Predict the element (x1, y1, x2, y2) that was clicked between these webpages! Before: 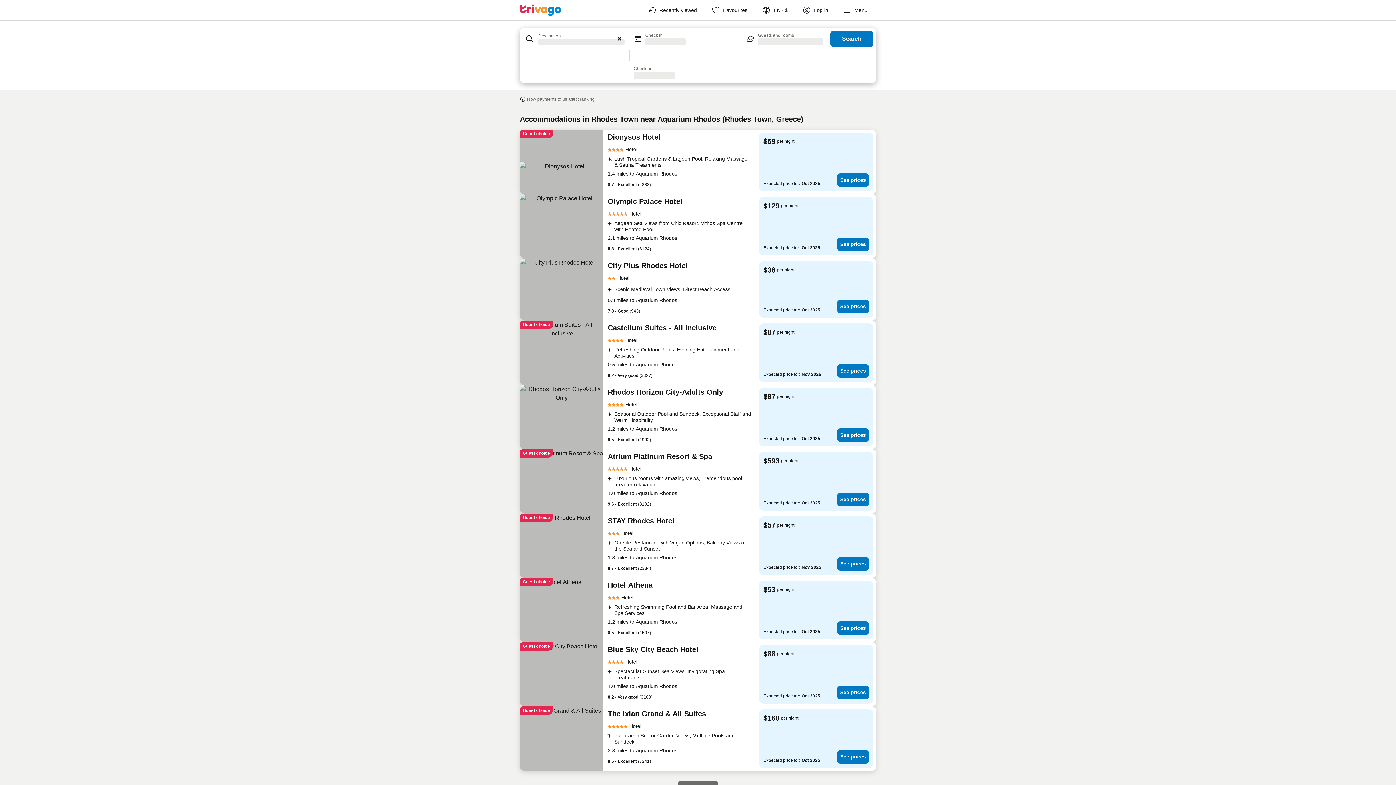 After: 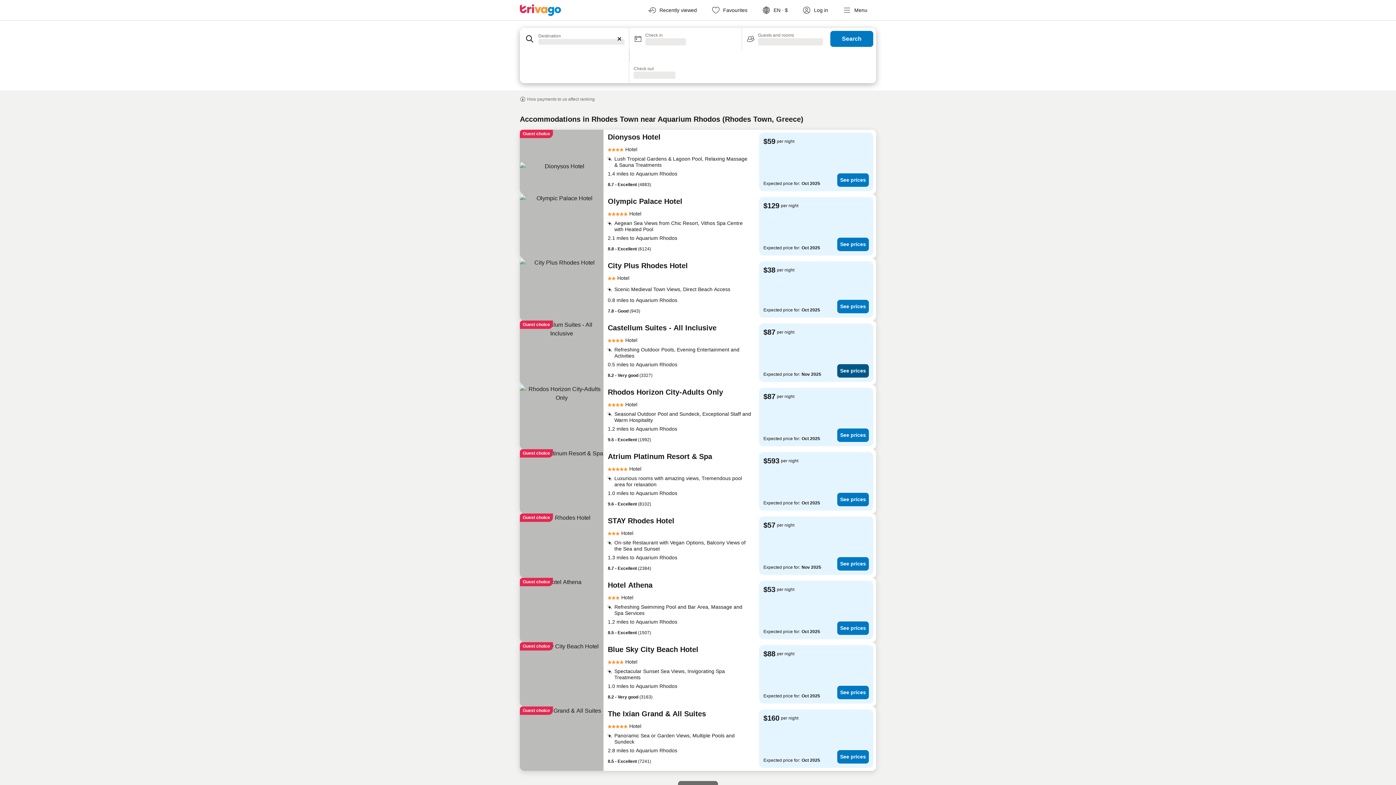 Action: label: See prices bbox: (837, 364, 869, 377)